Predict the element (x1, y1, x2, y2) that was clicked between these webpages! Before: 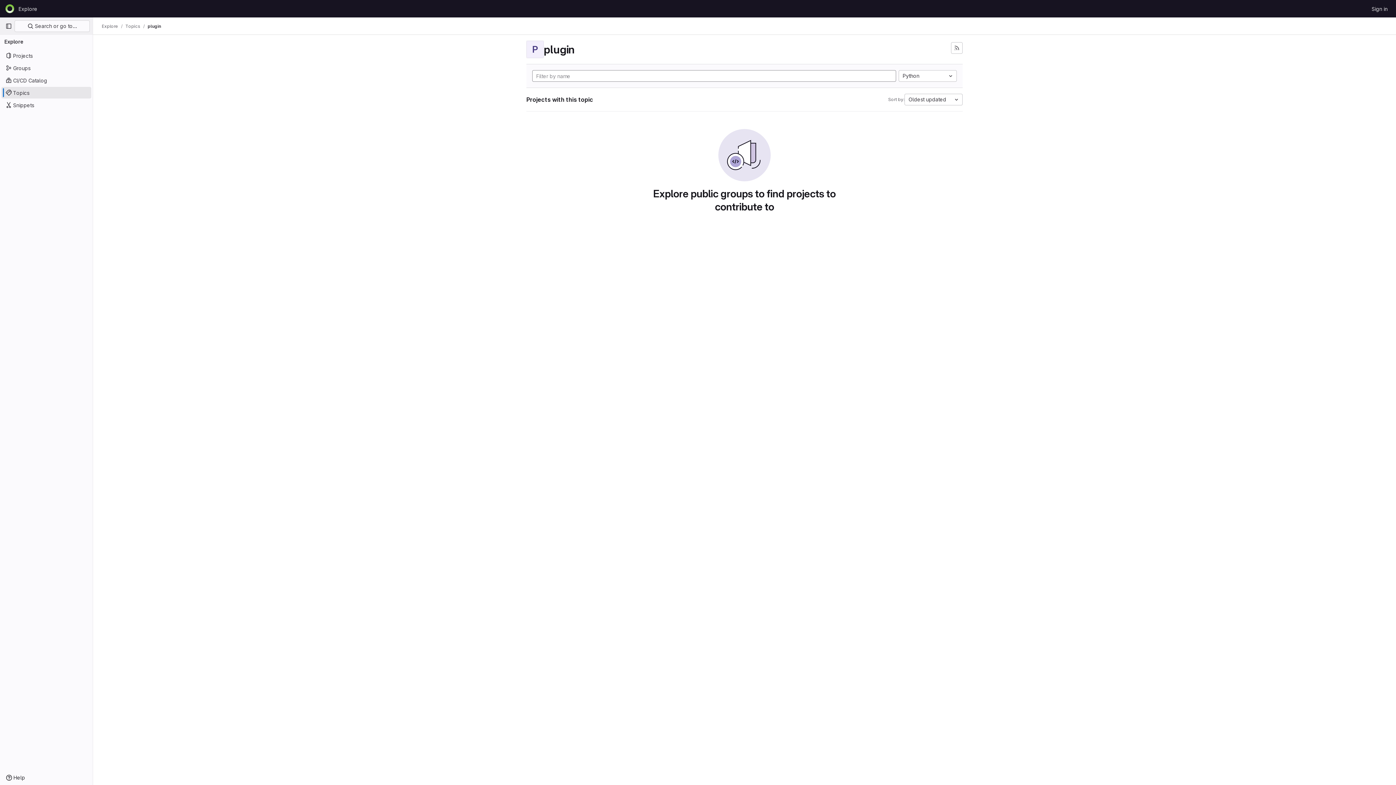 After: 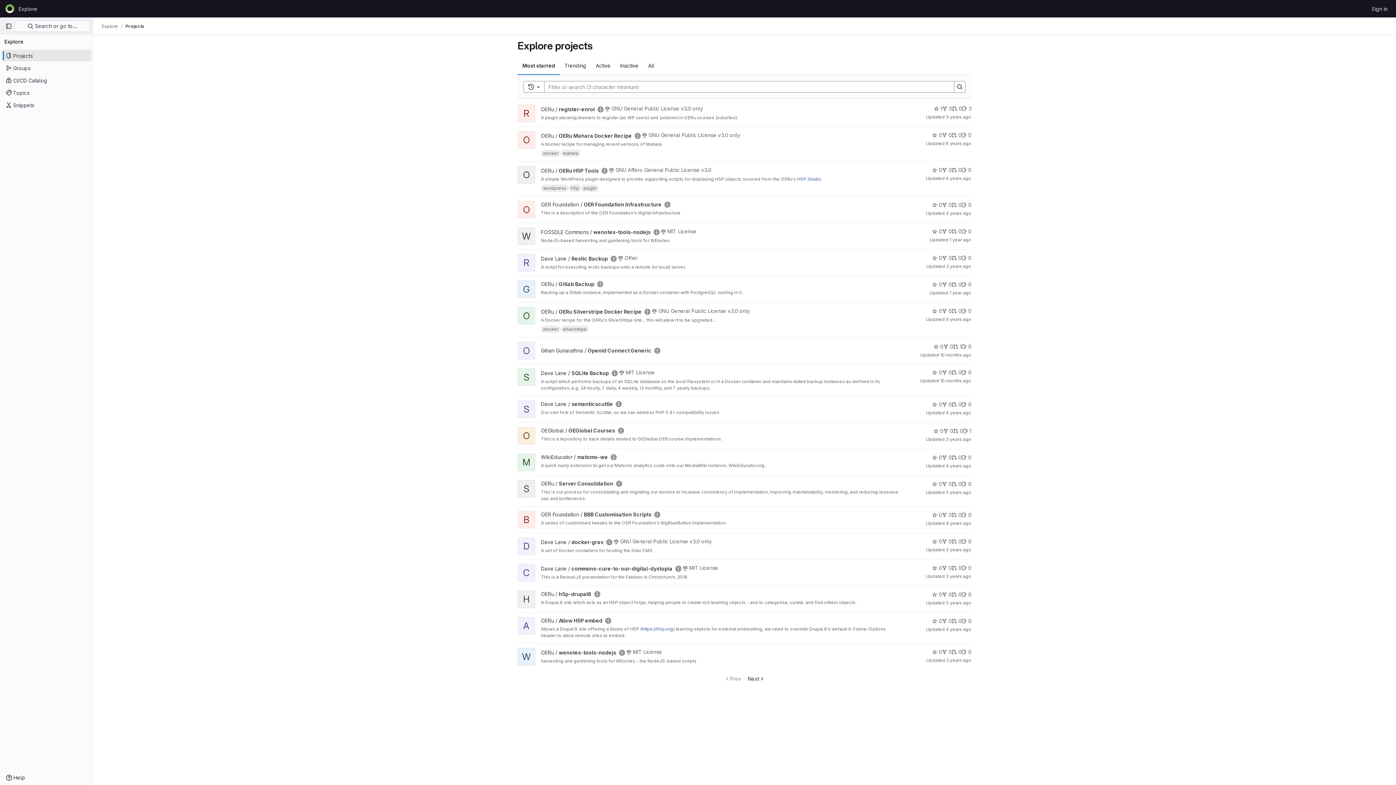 Action: label: Projects bbox: (1, 49, 91, 61)